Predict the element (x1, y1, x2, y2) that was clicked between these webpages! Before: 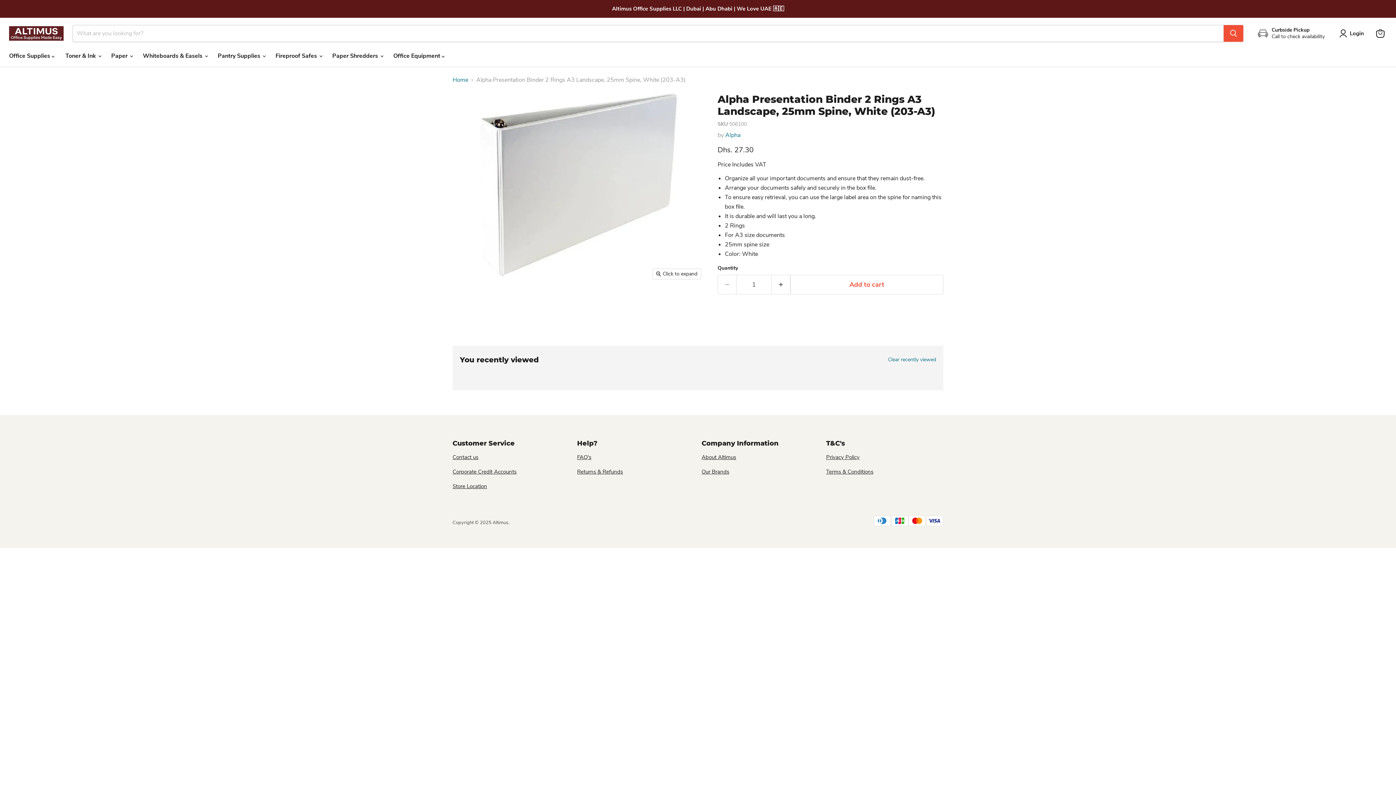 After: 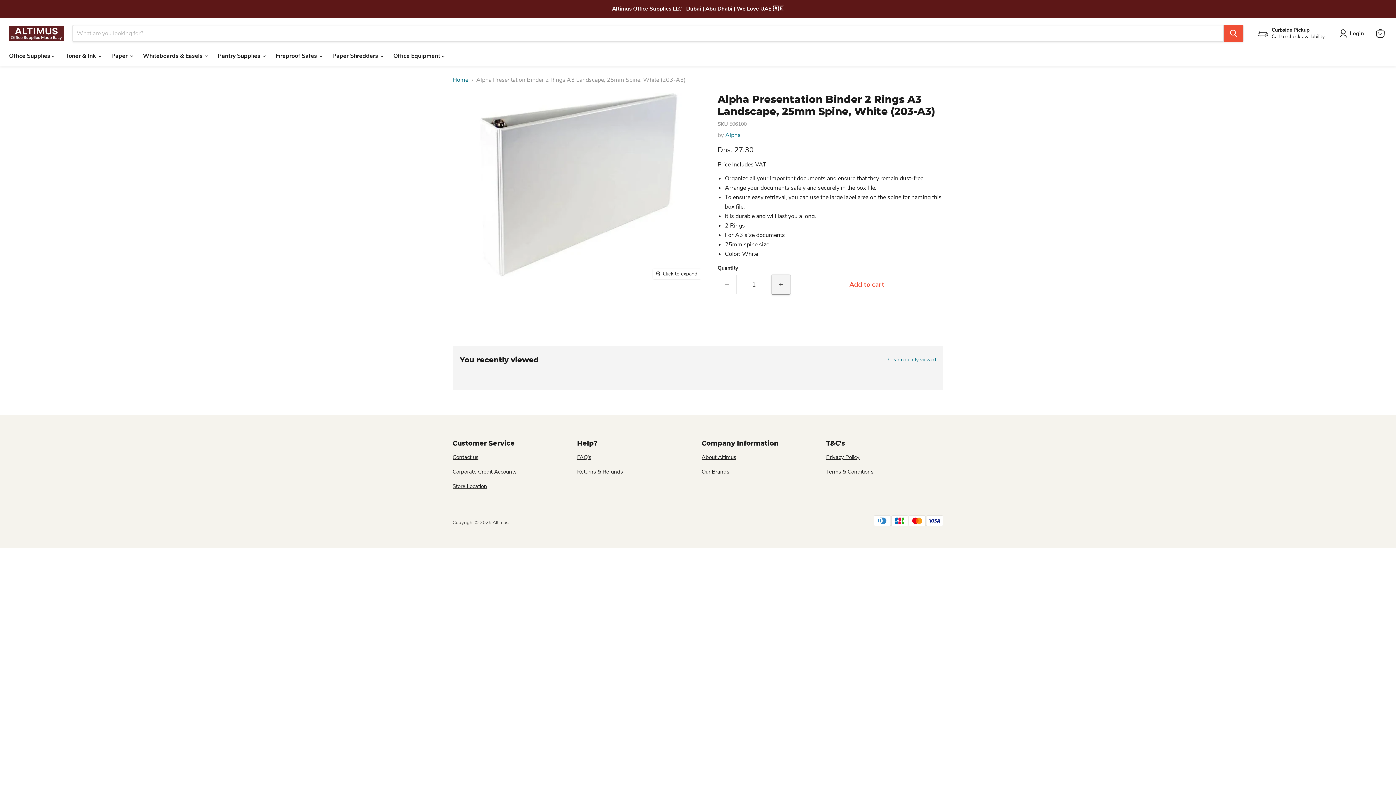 Action: label: Increase quantity by 1 bbox: (772, 274, 790, 294)